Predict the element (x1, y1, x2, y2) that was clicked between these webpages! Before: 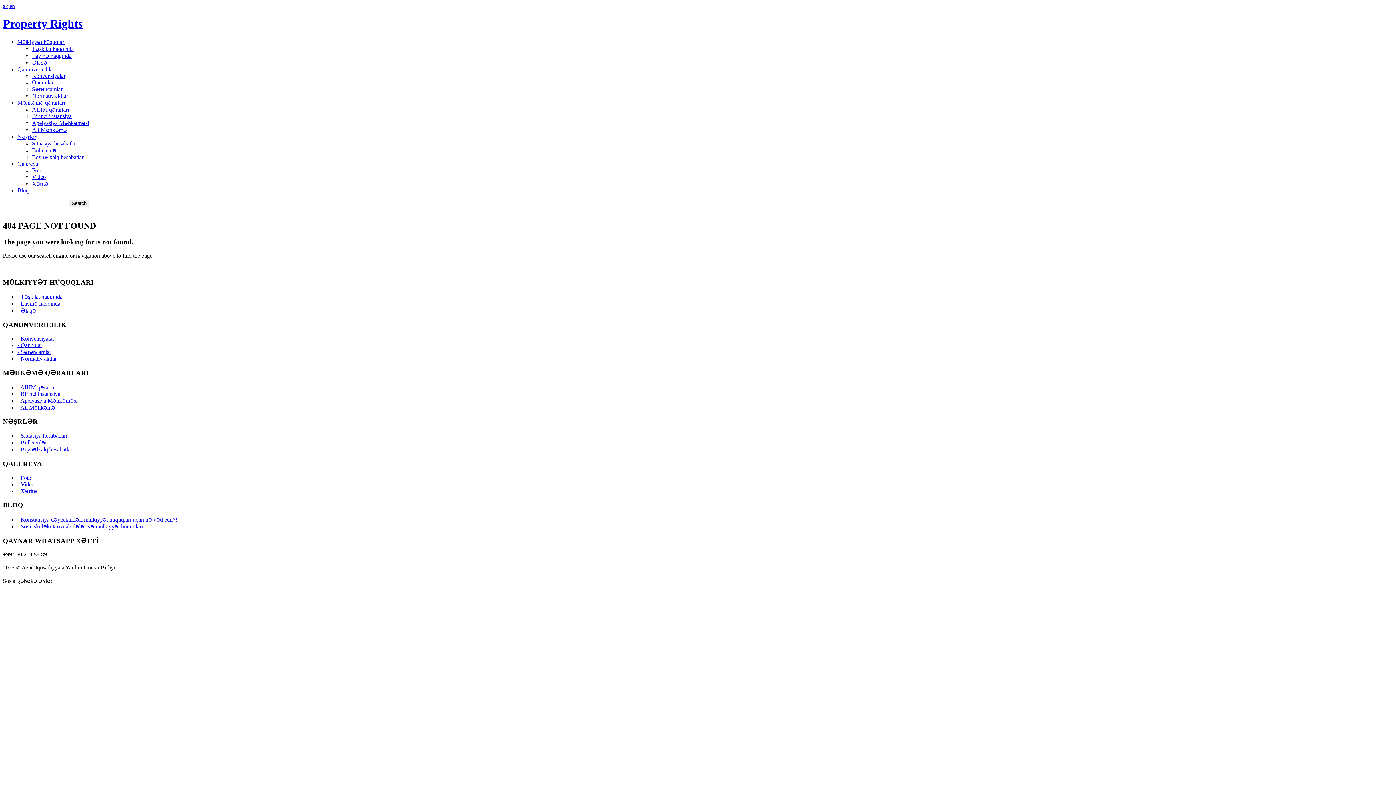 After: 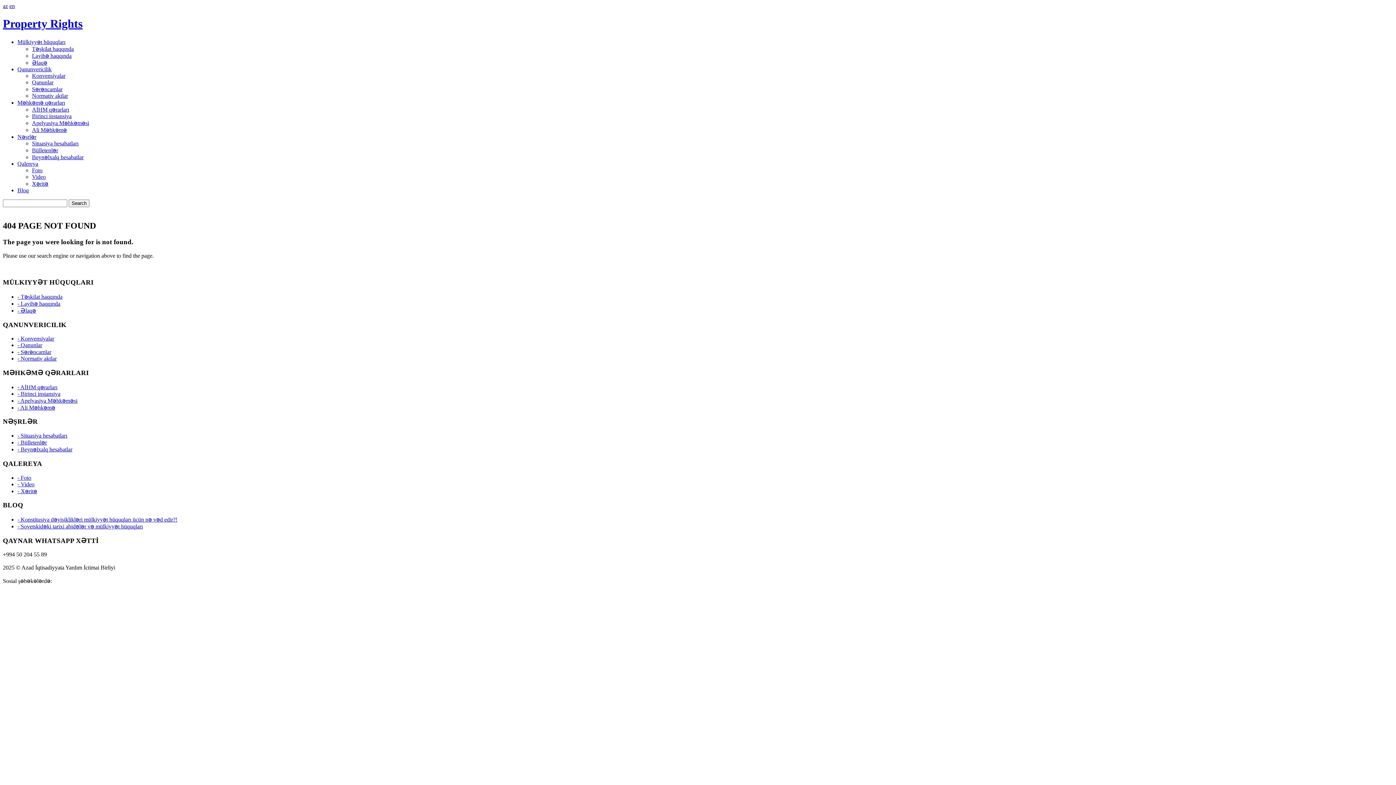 Action: bbox: (17, 349, 51, 355) label: - Sərəncamlar